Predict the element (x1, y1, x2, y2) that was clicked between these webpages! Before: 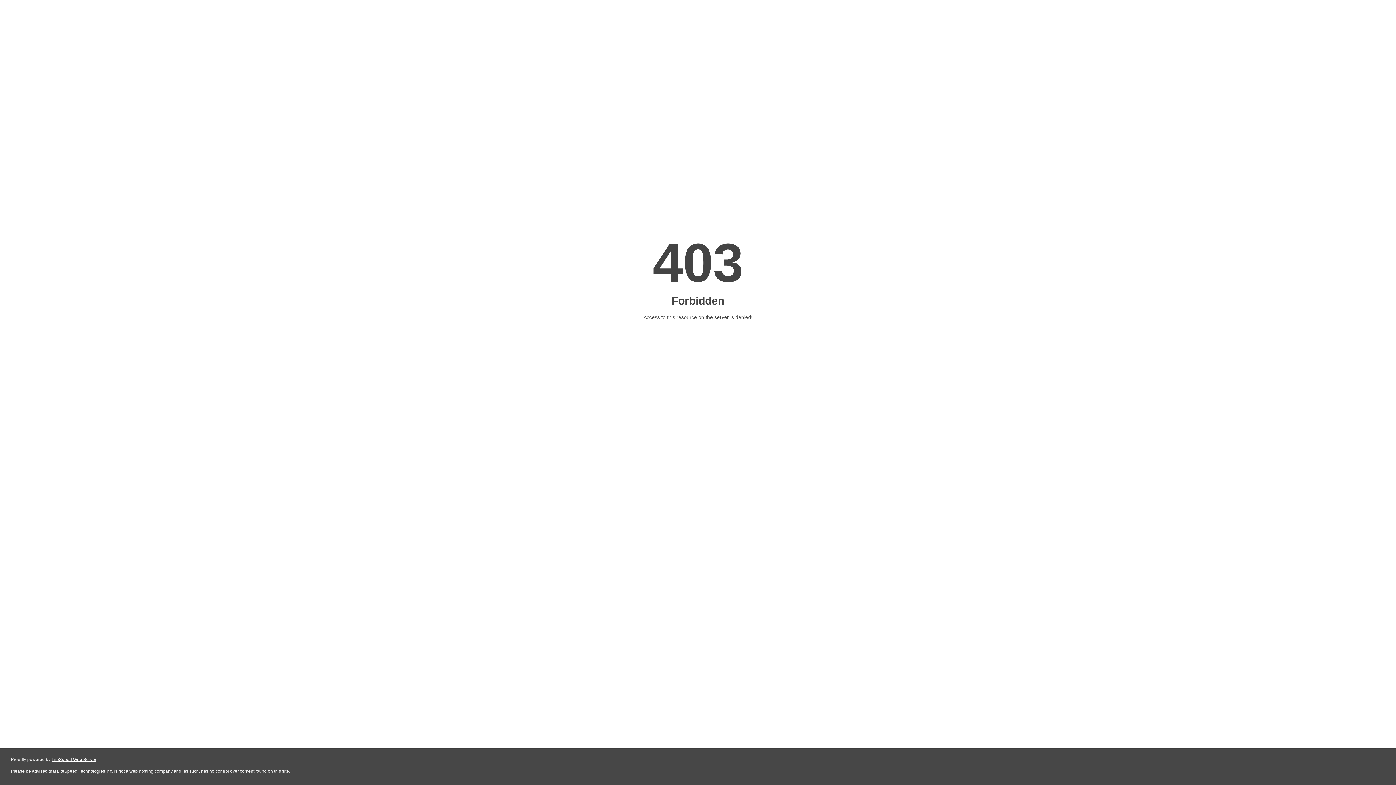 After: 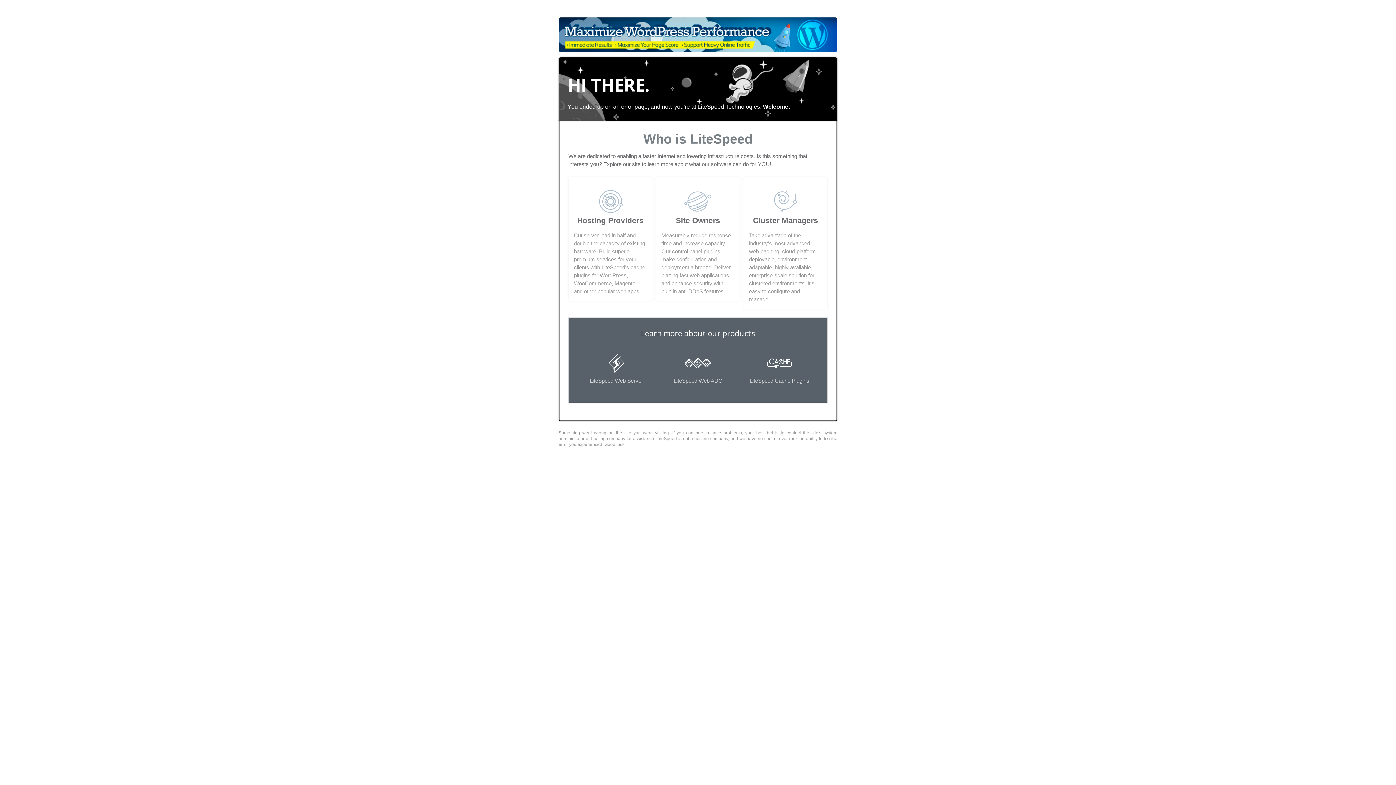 Action: bbox: (51, 757, 96, 762) label: LiteSpeed Web Server